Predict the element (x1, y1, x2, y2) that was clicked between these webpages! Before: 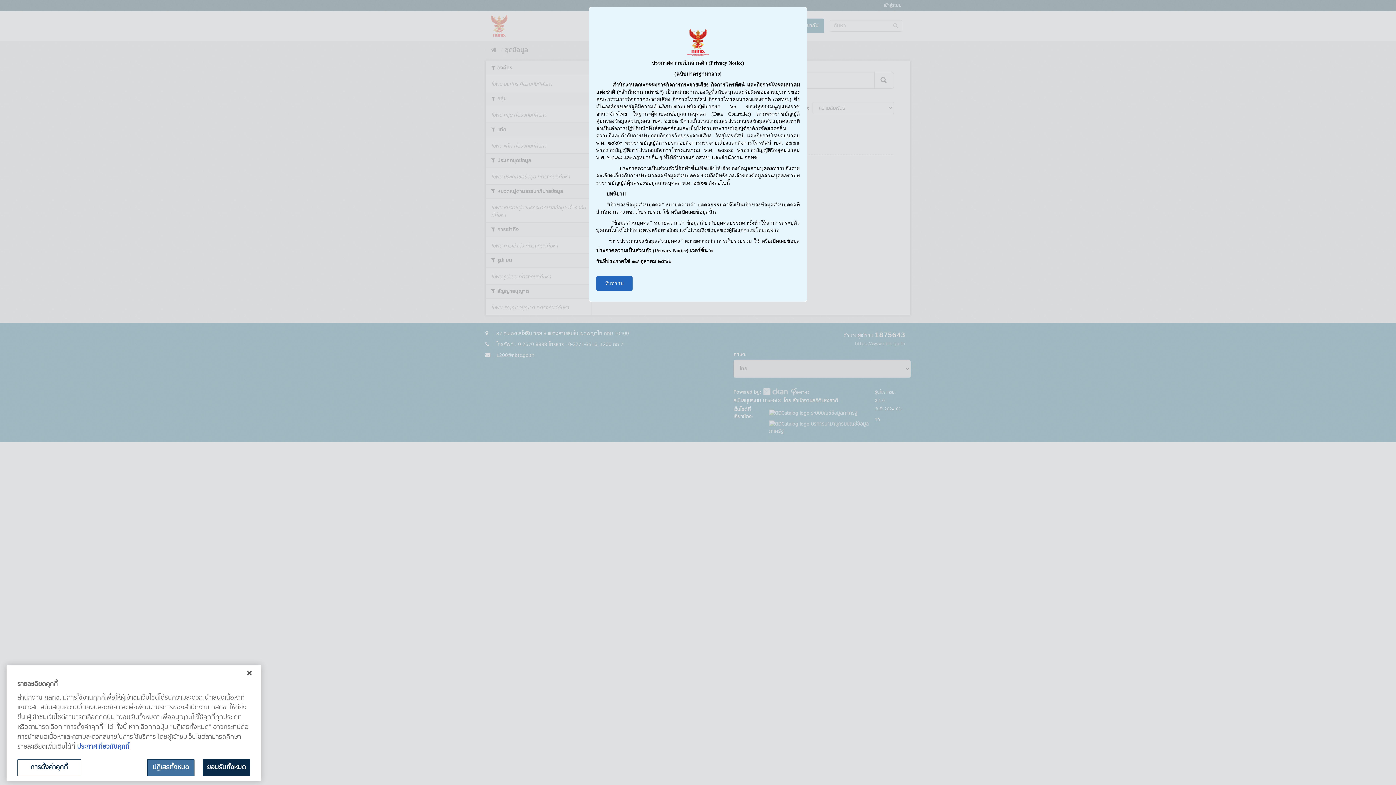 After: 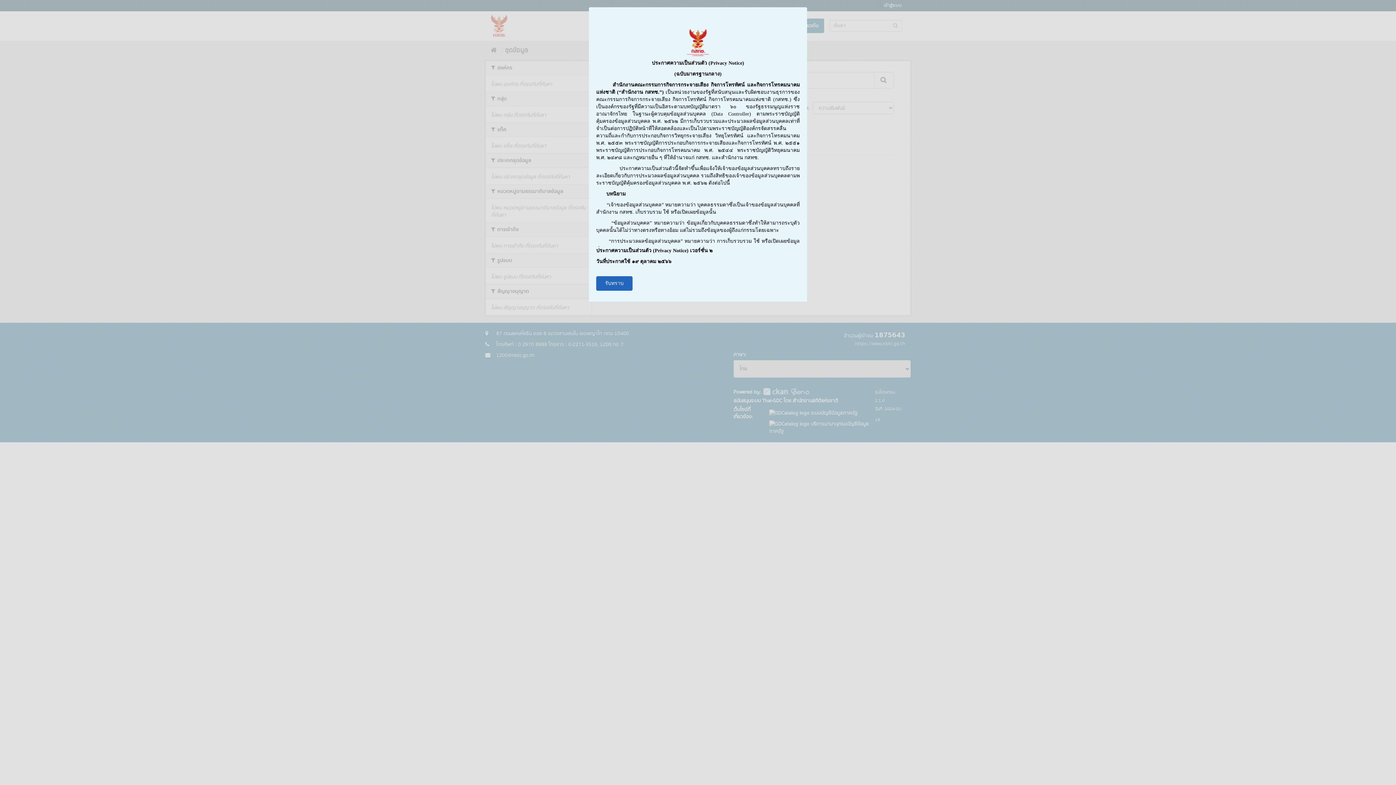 Action: bbox: (241, 665, 257, 681) label: ปิด